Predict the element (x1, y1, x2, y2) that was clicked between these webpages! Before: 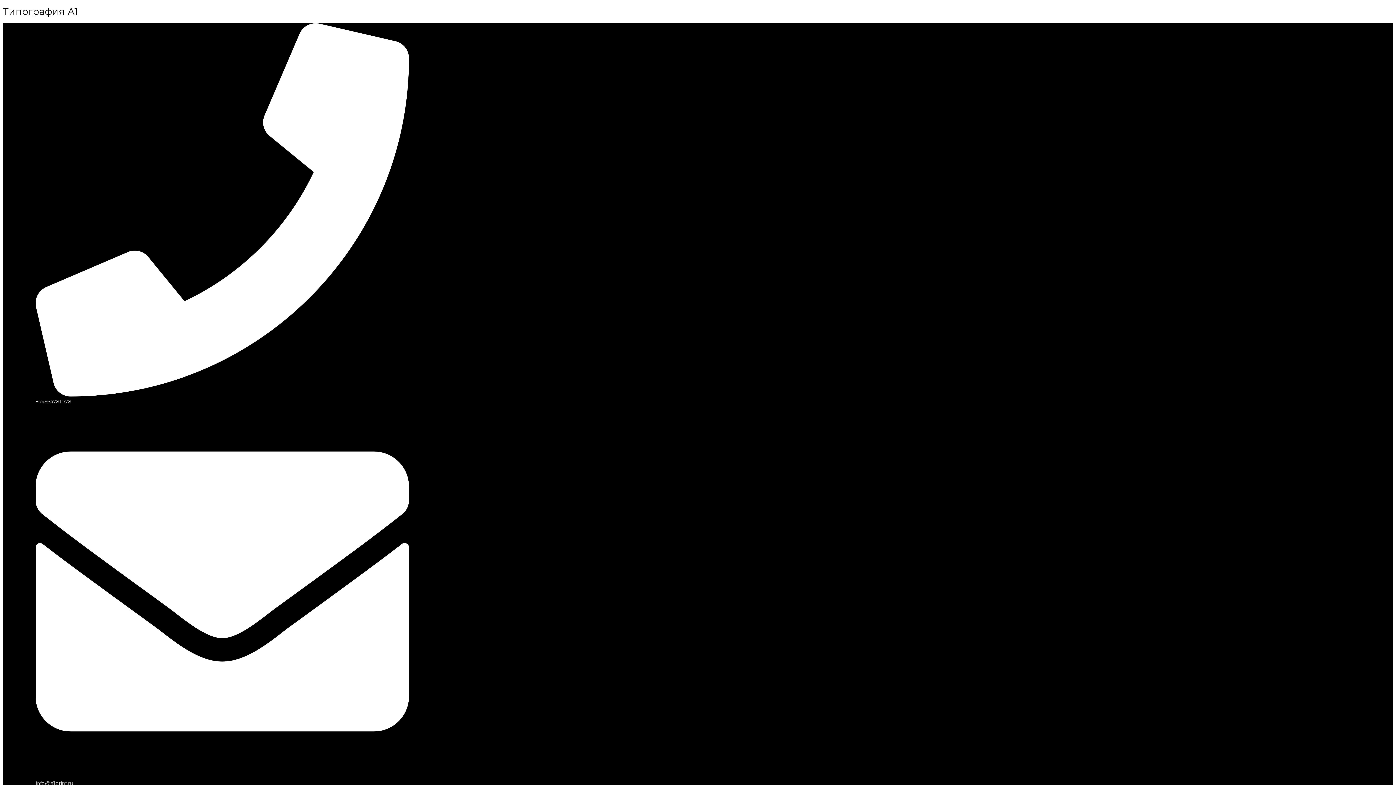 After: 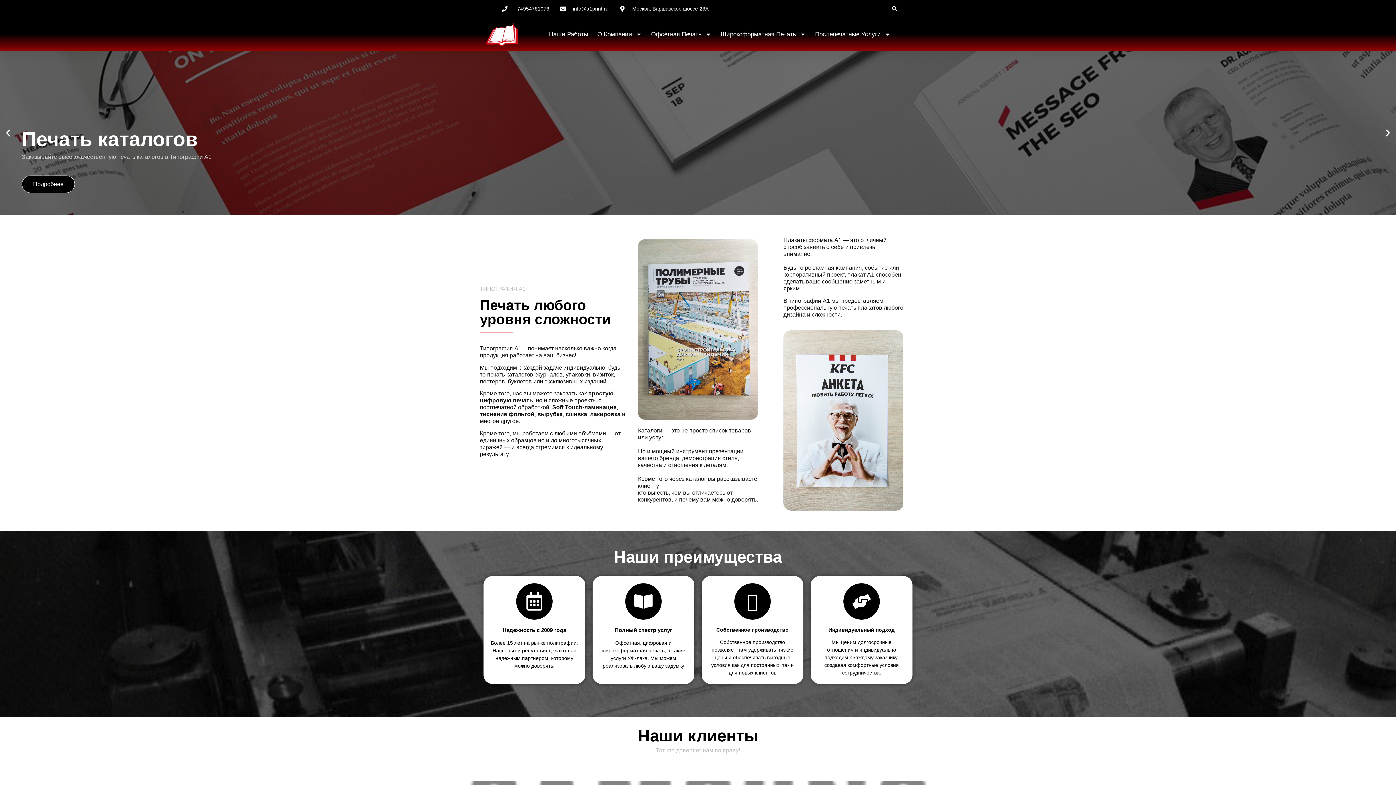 Action: label: Типография А1 bbox: (2, 5, 78, 17)